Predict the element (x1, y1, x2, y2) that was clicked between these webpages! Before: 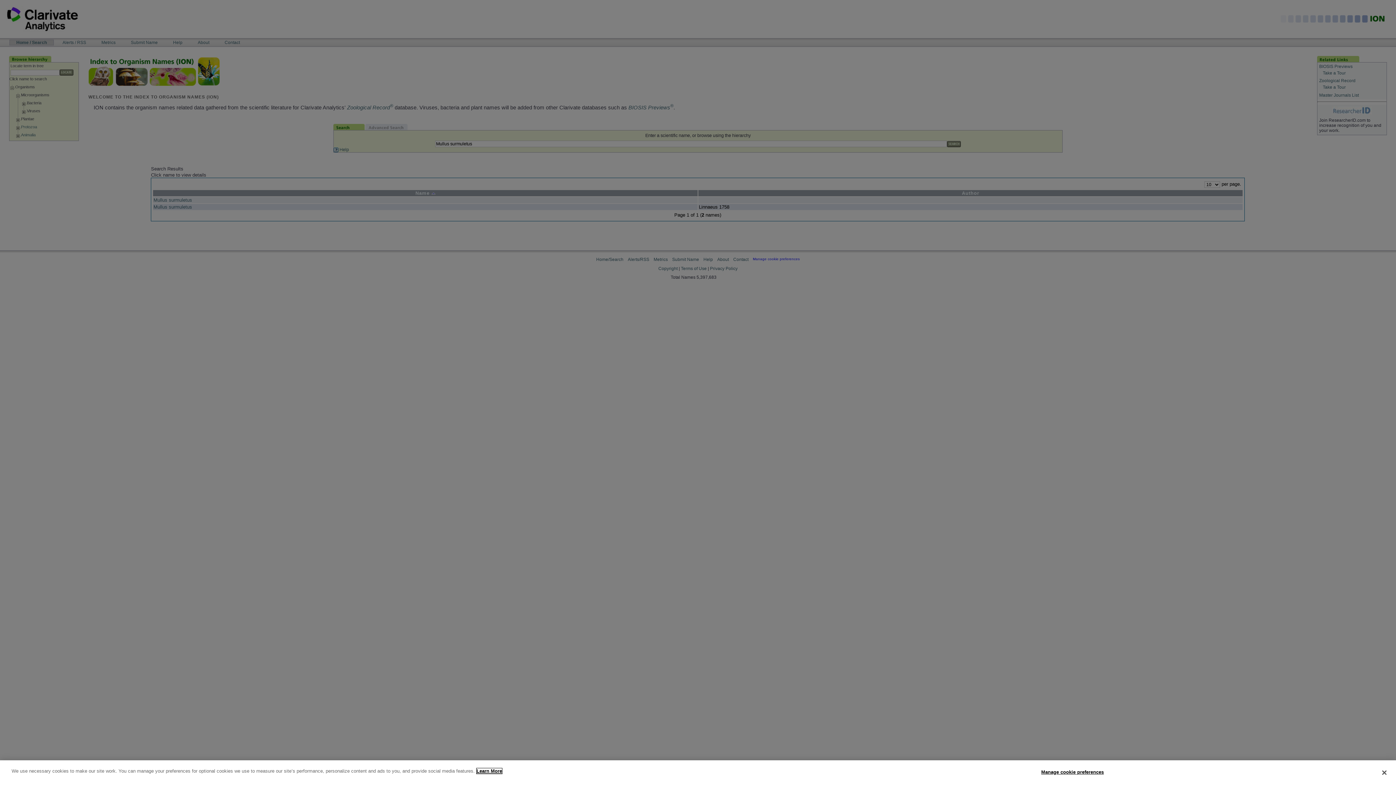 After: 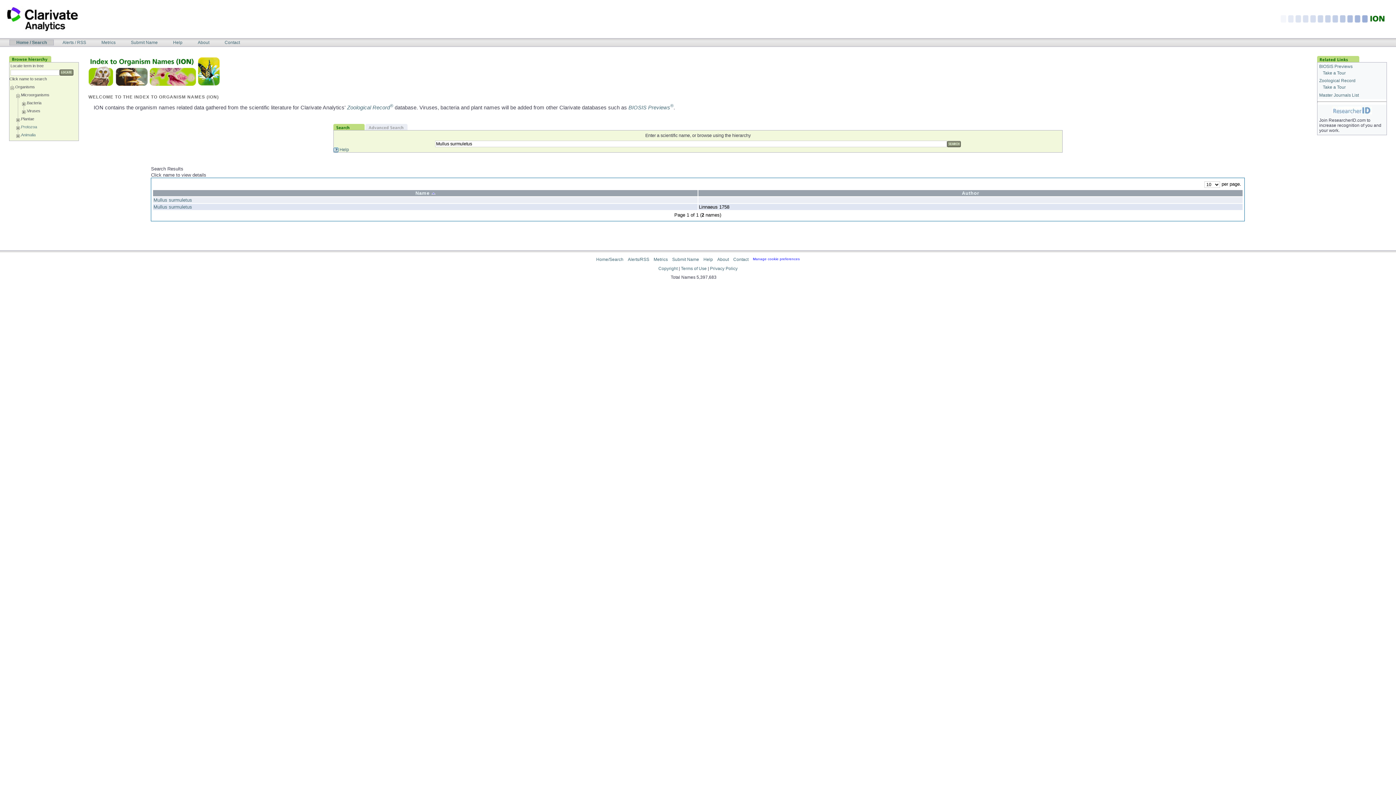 Action: label: Close bbox: (1376, 765, 1392, 781)